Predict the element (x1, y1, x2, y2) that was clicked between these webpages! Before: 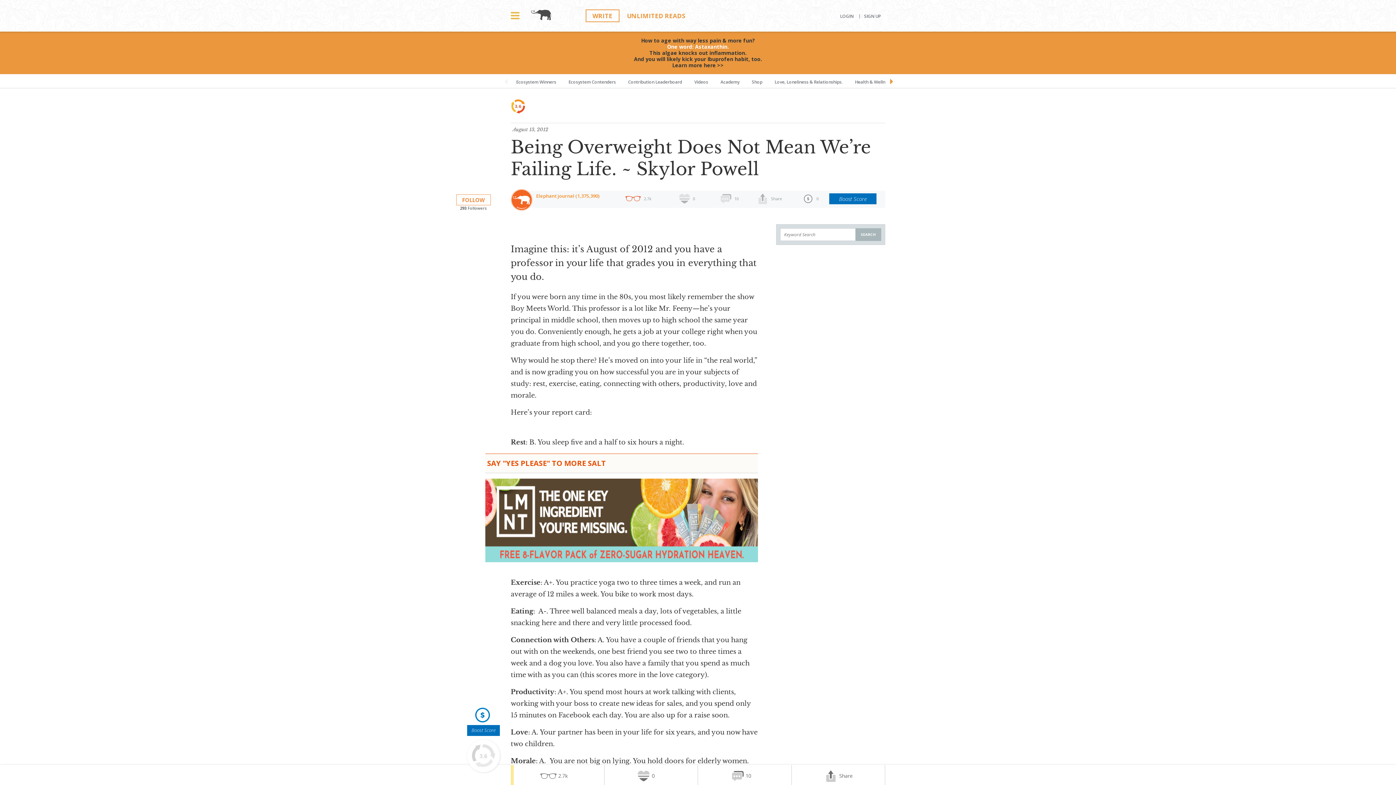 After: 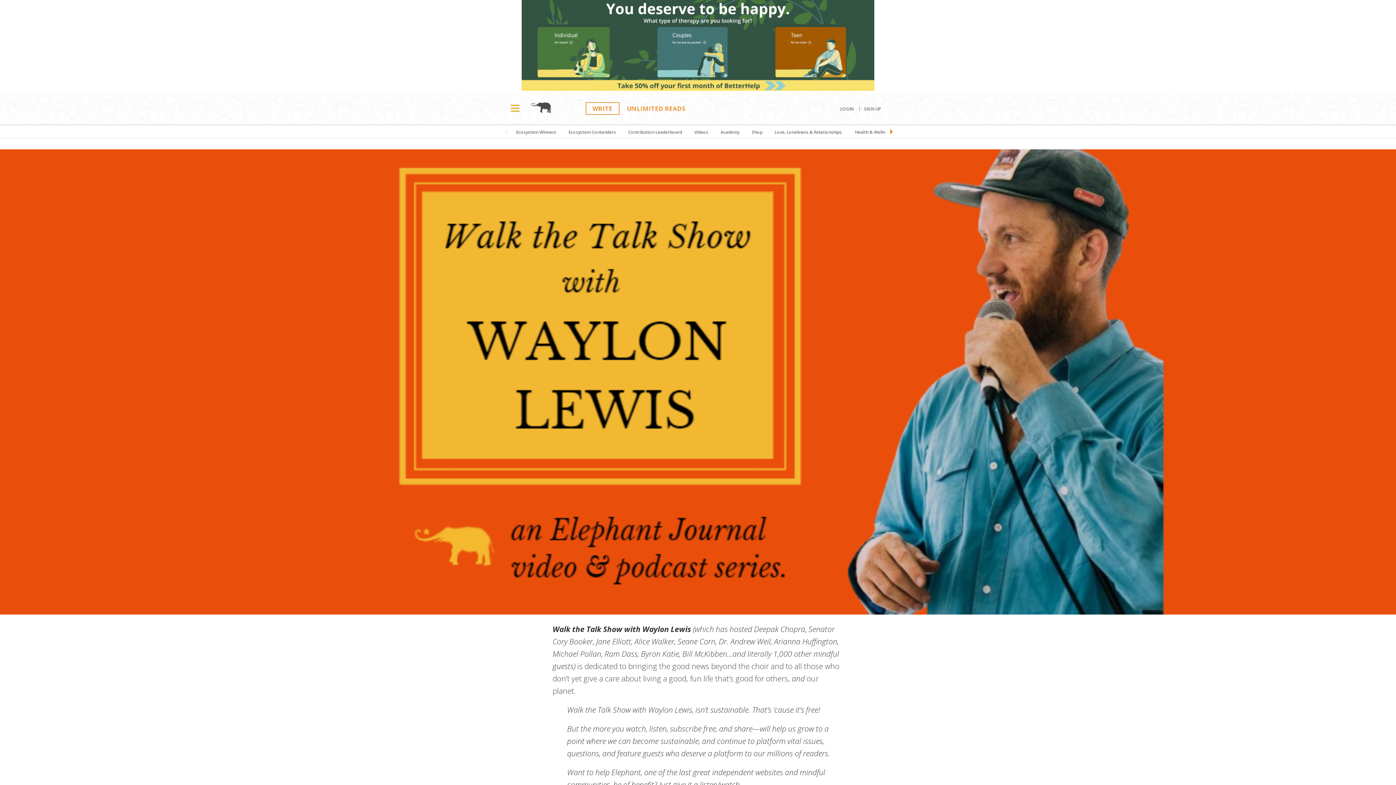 Action: bbox: (689, 74, 713, 88) label: Videos